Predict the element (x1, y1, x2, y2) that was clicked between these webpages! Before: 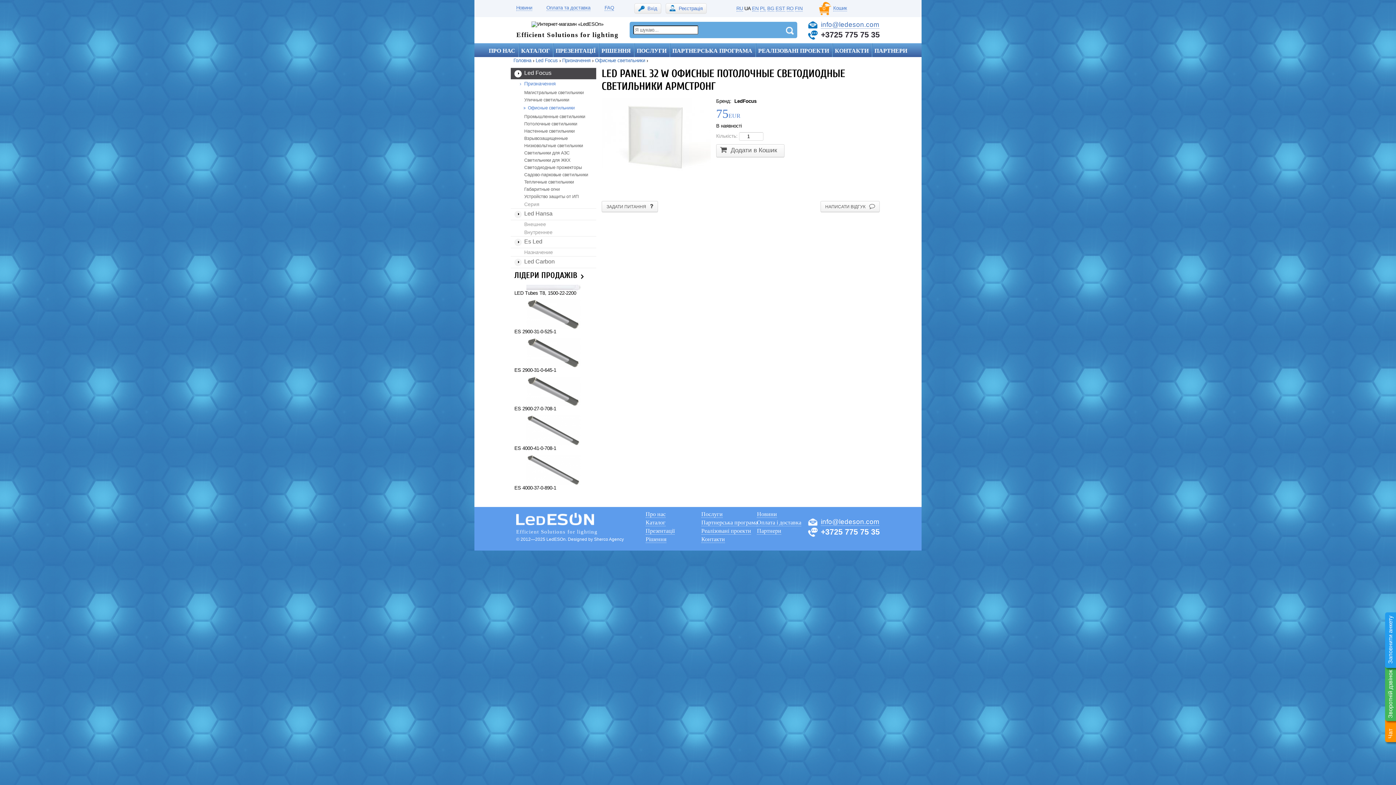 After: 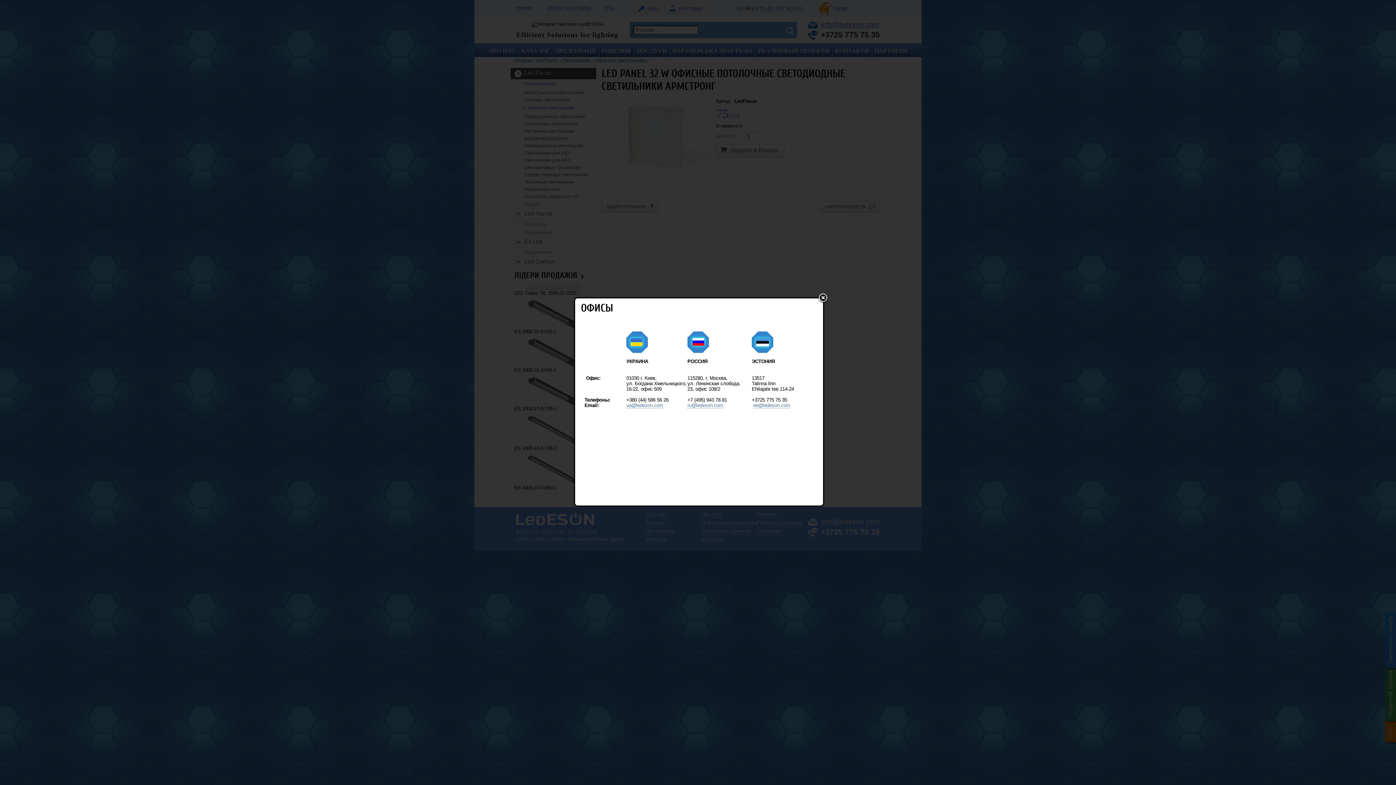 Action: label: info@ledeson.com bbox: (821, 20, 879, 28)